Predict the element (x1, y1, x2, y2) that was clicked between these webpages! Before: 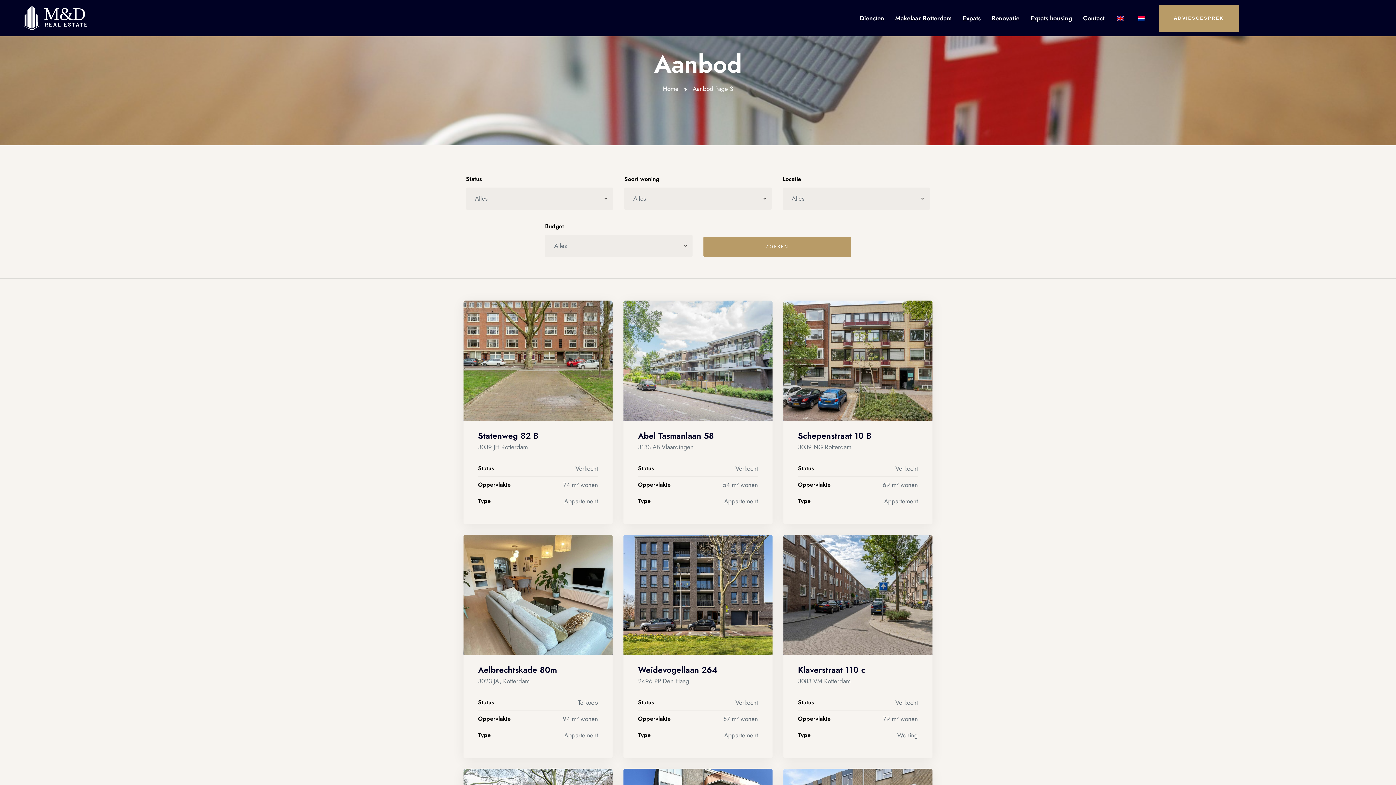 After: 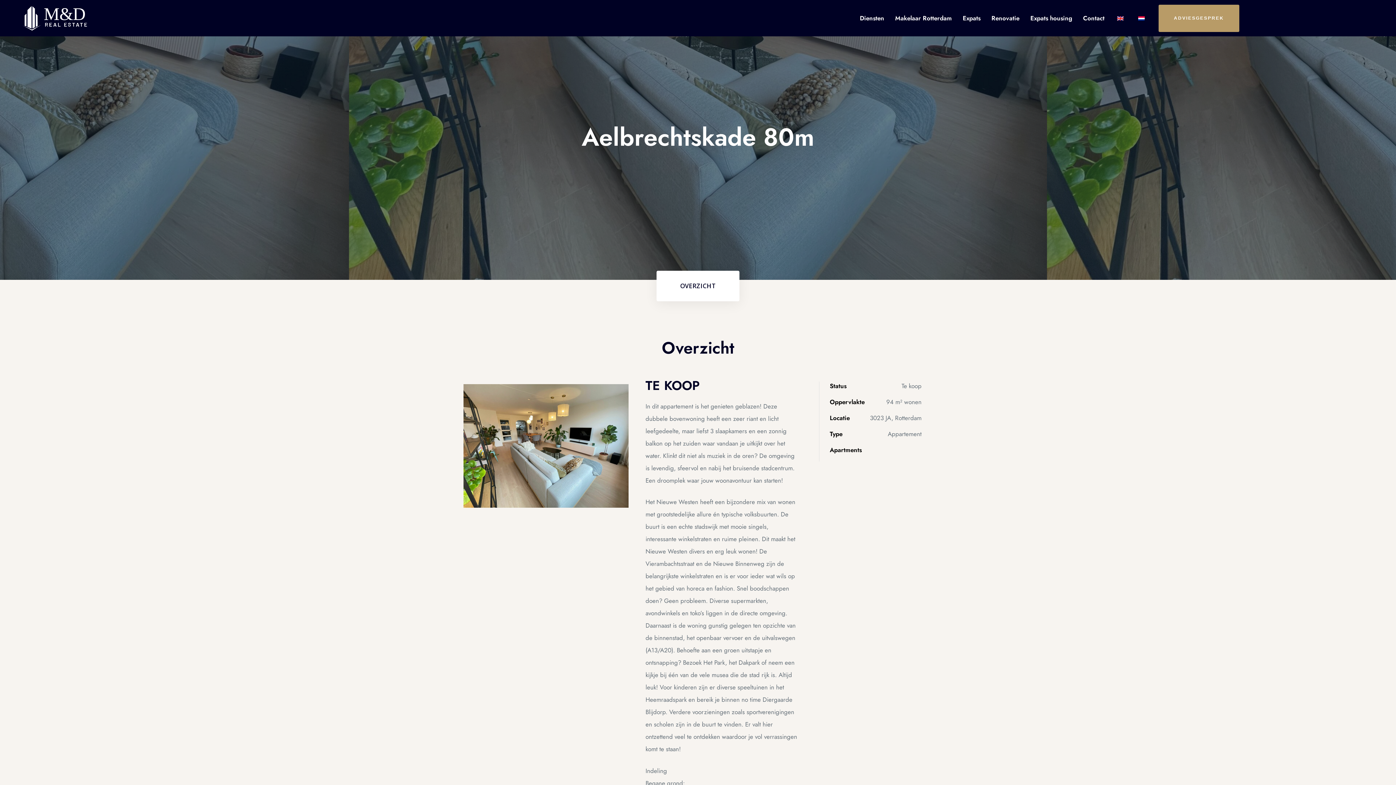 Action: bbox: (478, 664, 557, 675) label: Aelbrechtskade 80m